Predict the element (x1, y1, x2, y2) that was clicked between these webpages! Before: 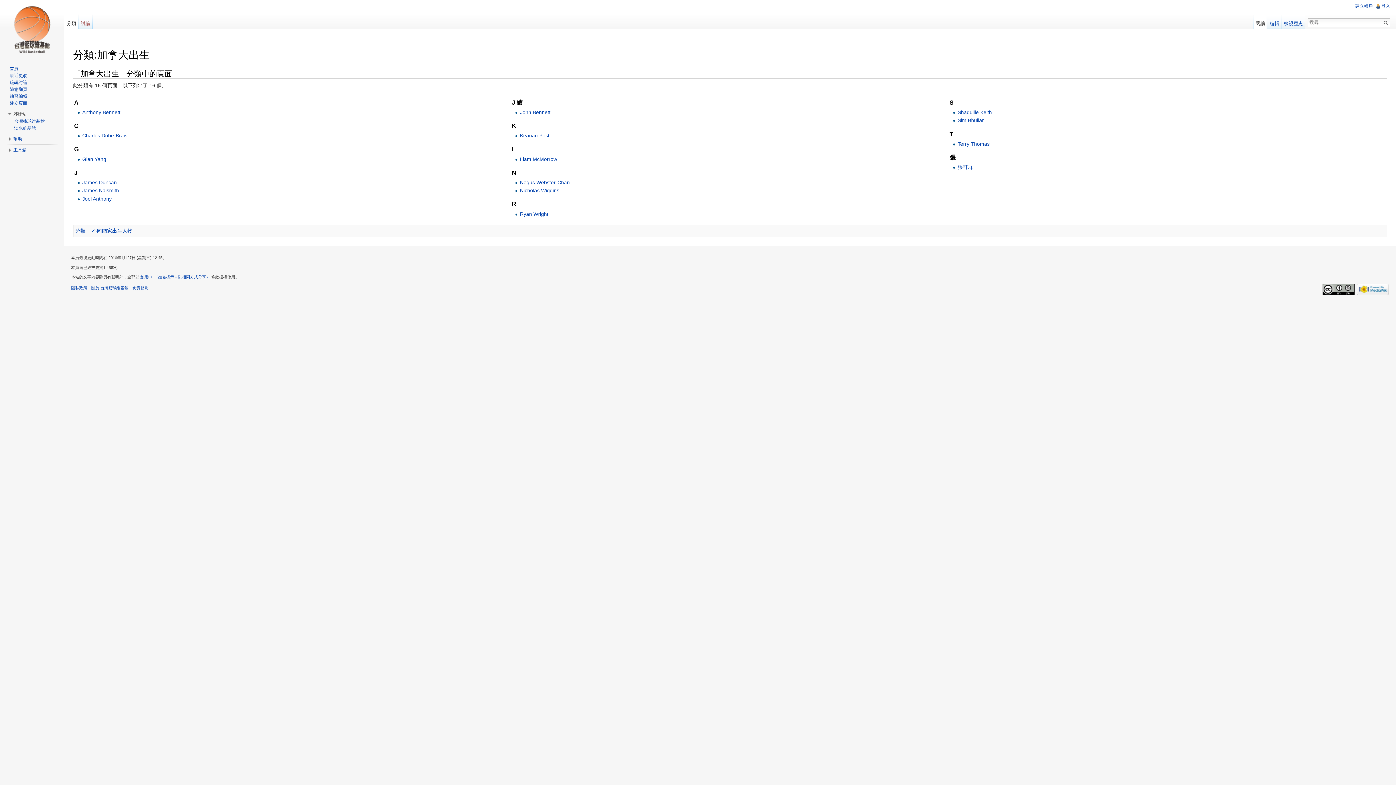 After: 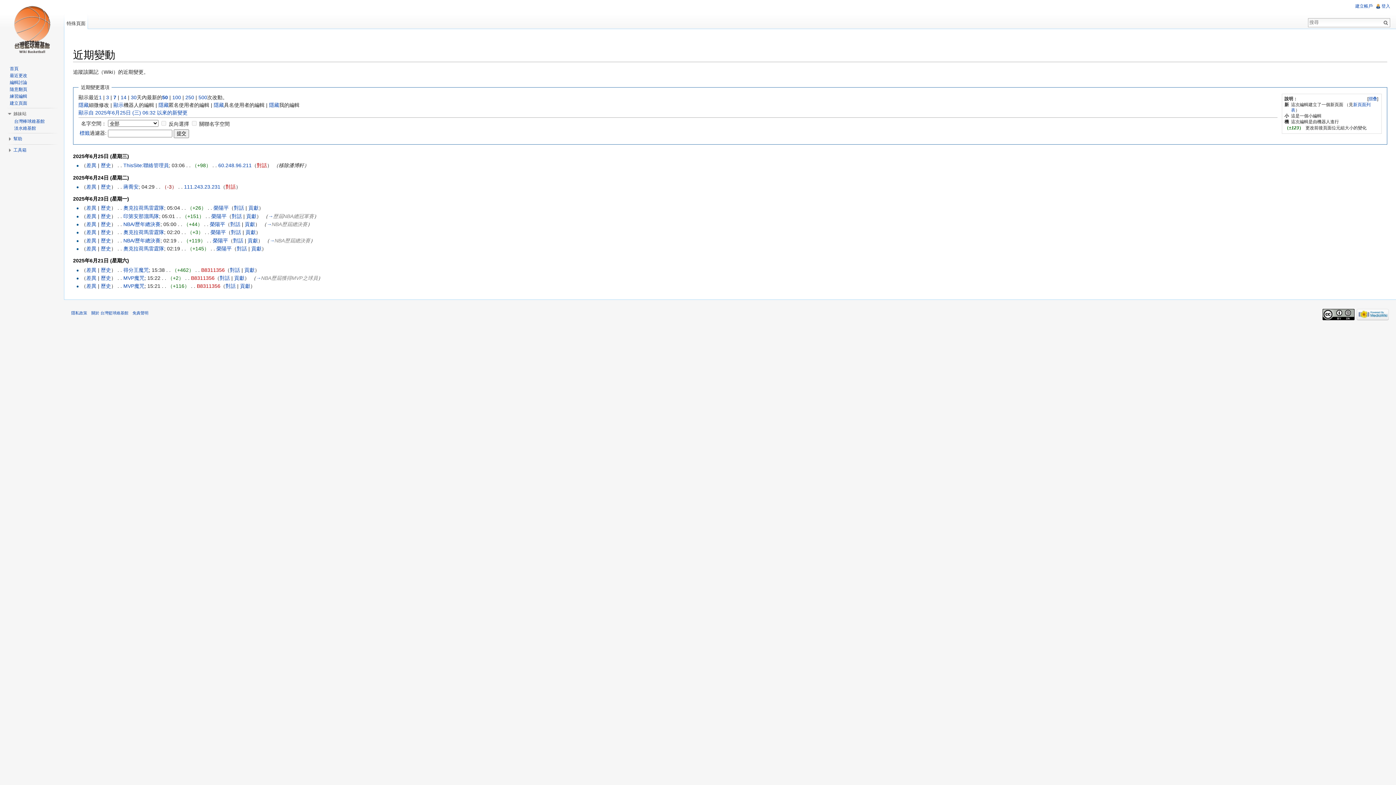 Action: bbox: (9, 73, 27, 78) label: 最近更改